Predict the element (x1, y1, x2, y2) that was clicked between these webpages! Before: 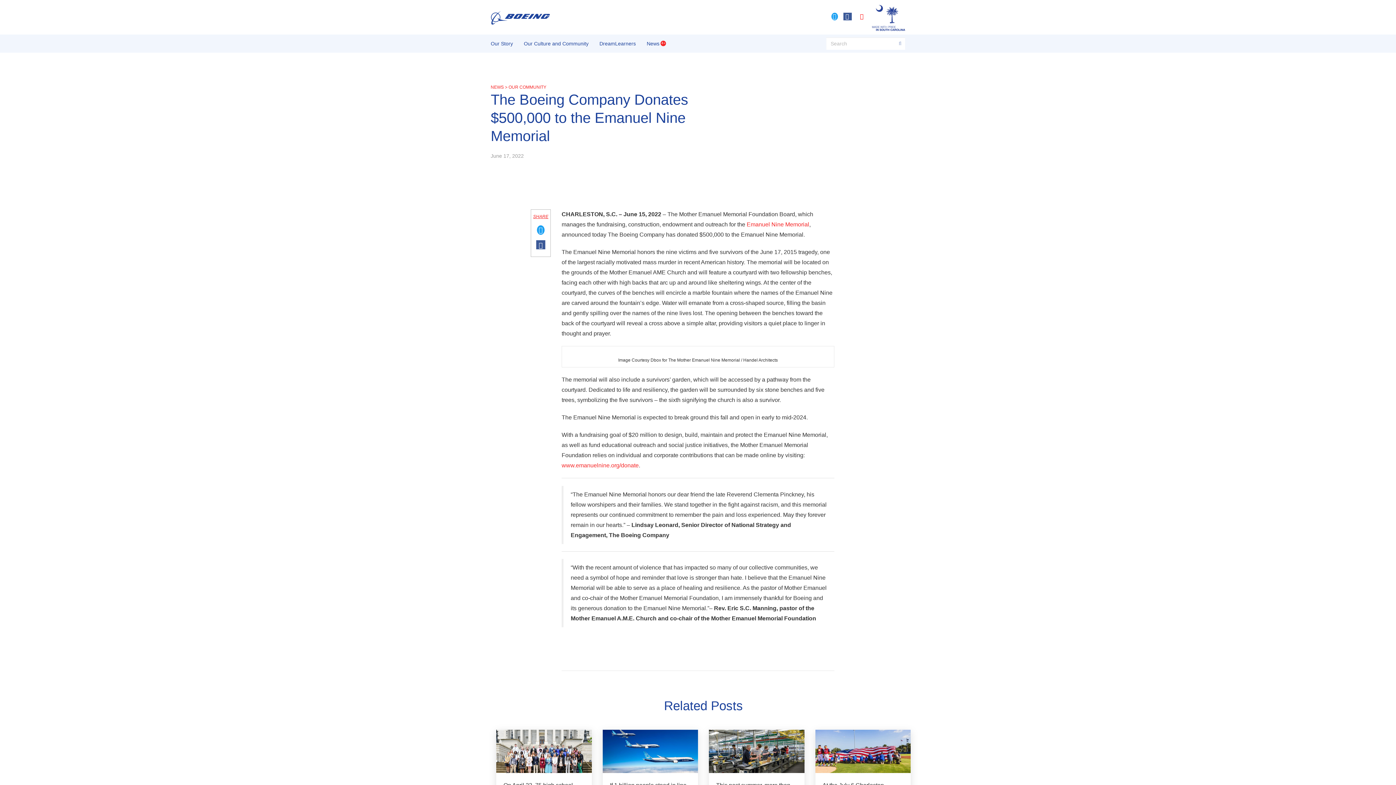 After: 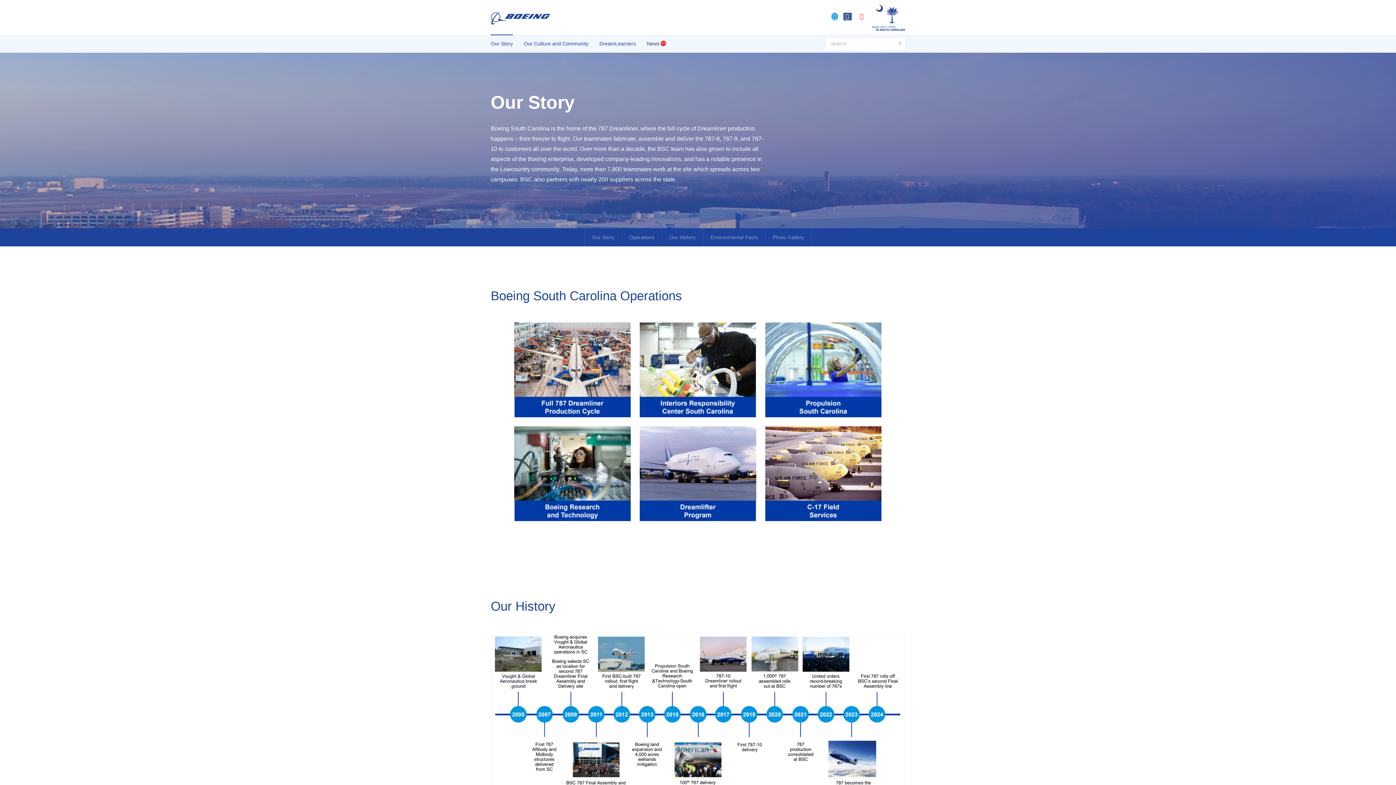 Action: bbox: (490, 34, 518, 52) label: Our Story